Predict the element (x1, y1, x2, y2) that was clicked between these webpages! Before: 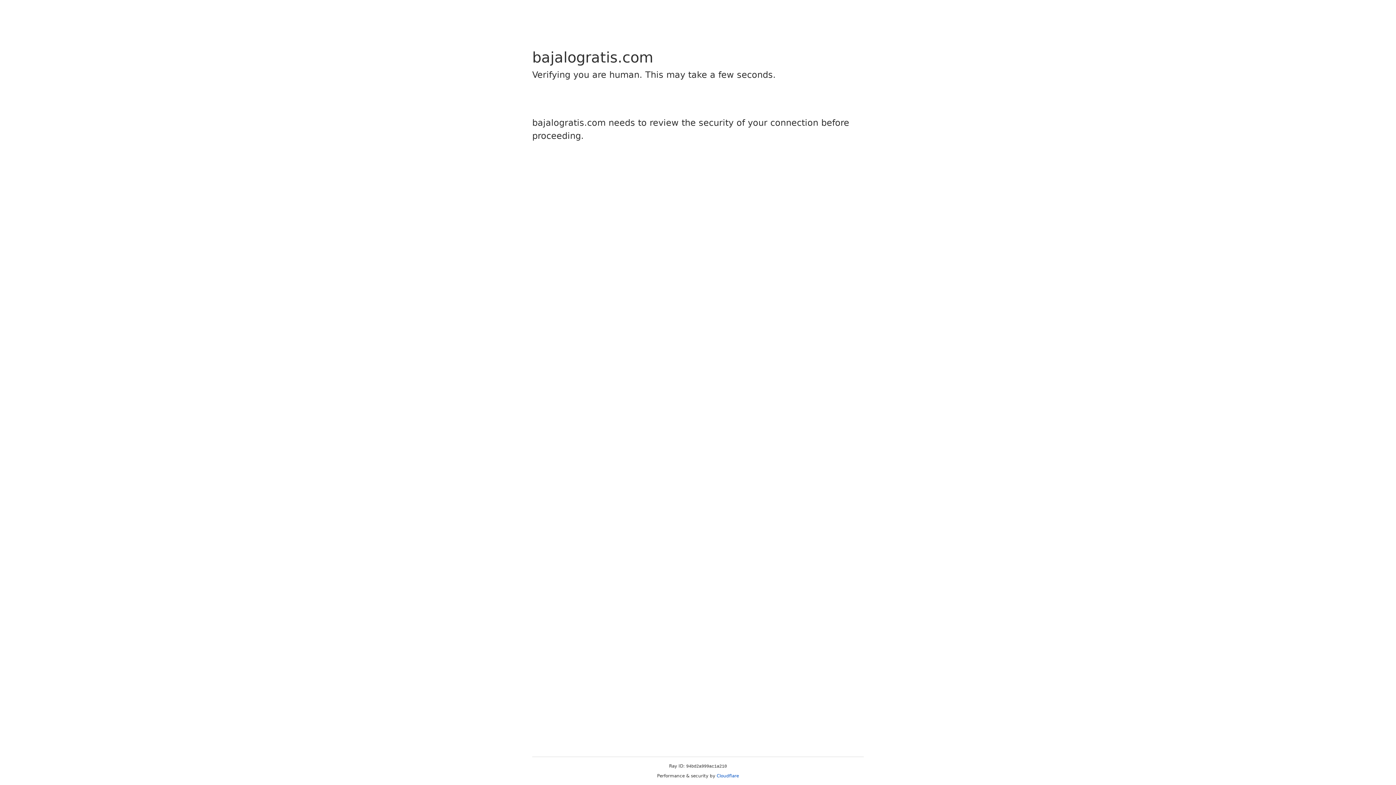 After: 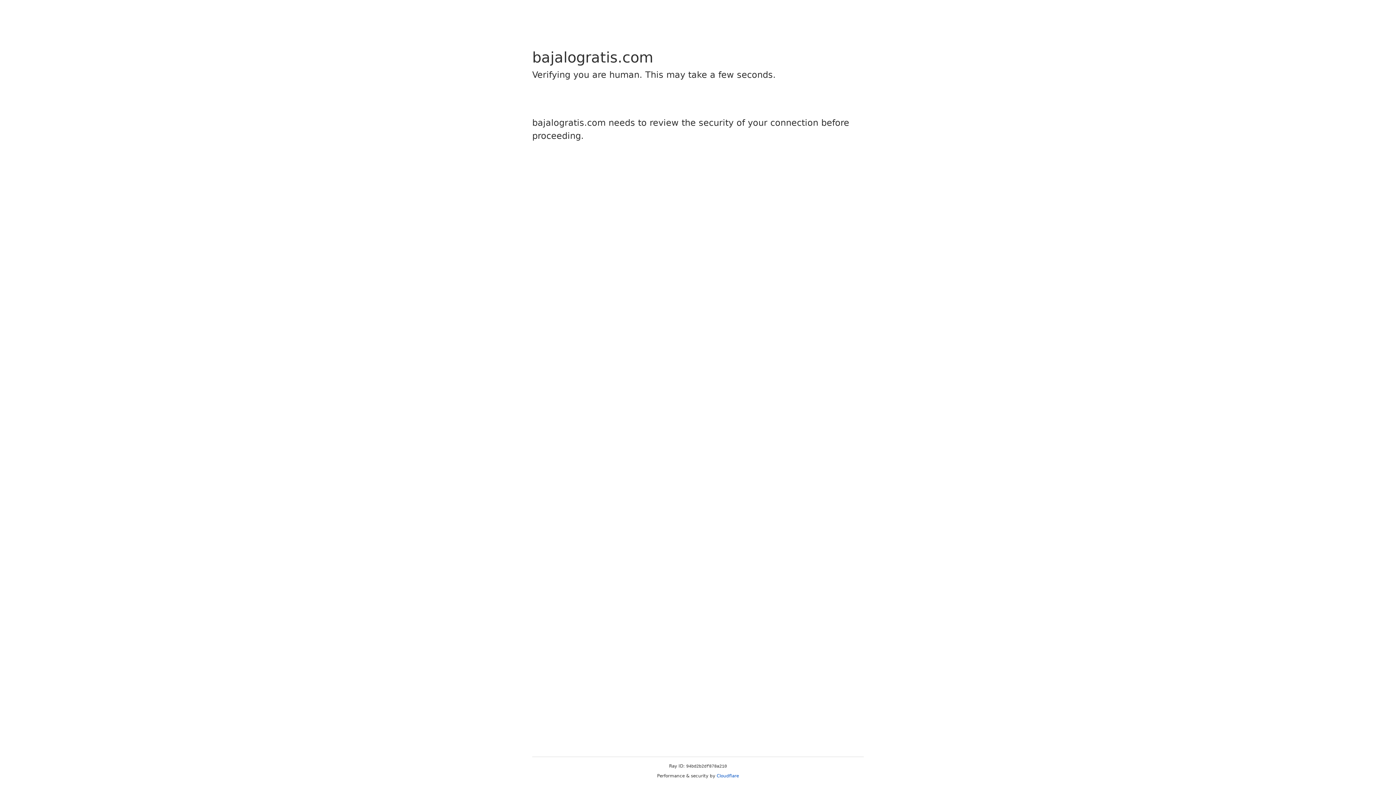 Action: label: Cloudflare bbox: (716, 773, 739, 778)